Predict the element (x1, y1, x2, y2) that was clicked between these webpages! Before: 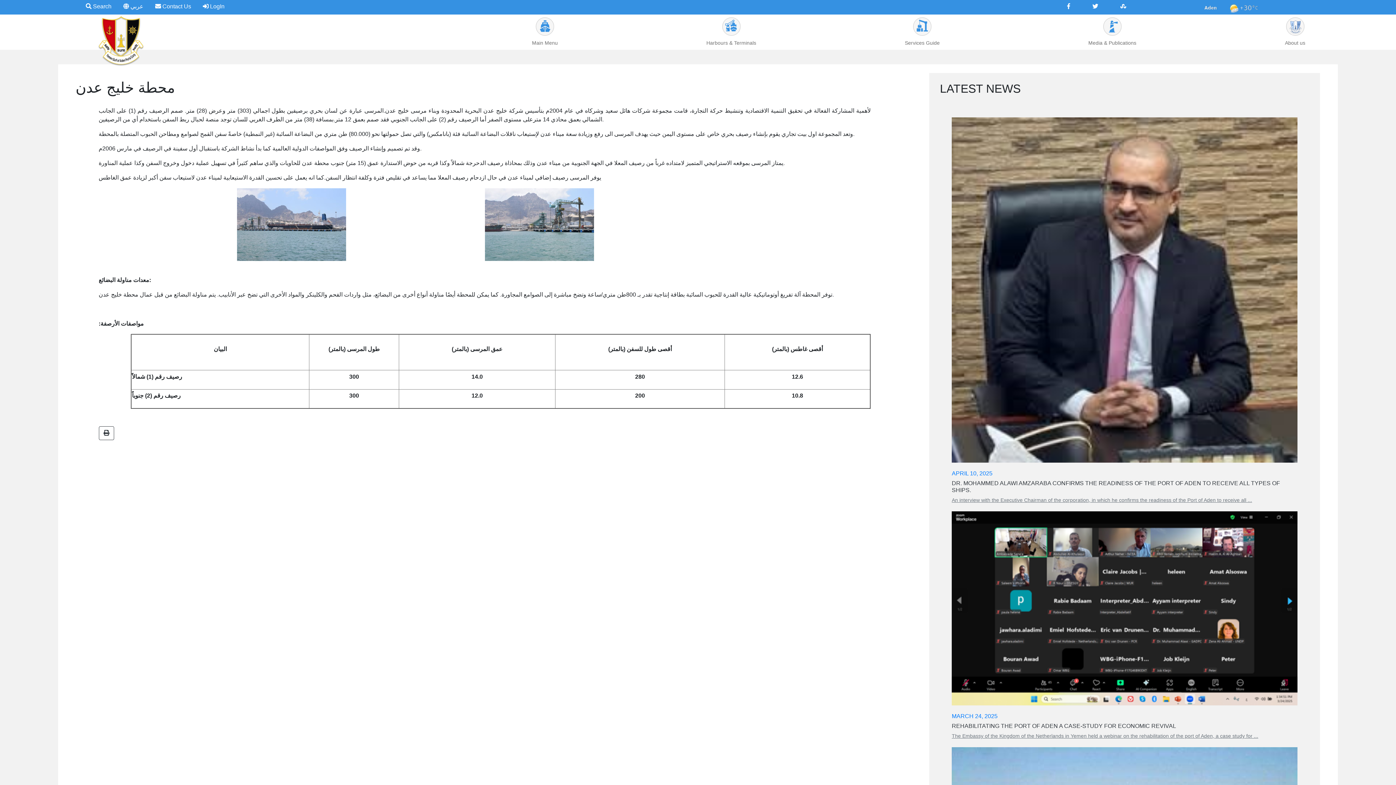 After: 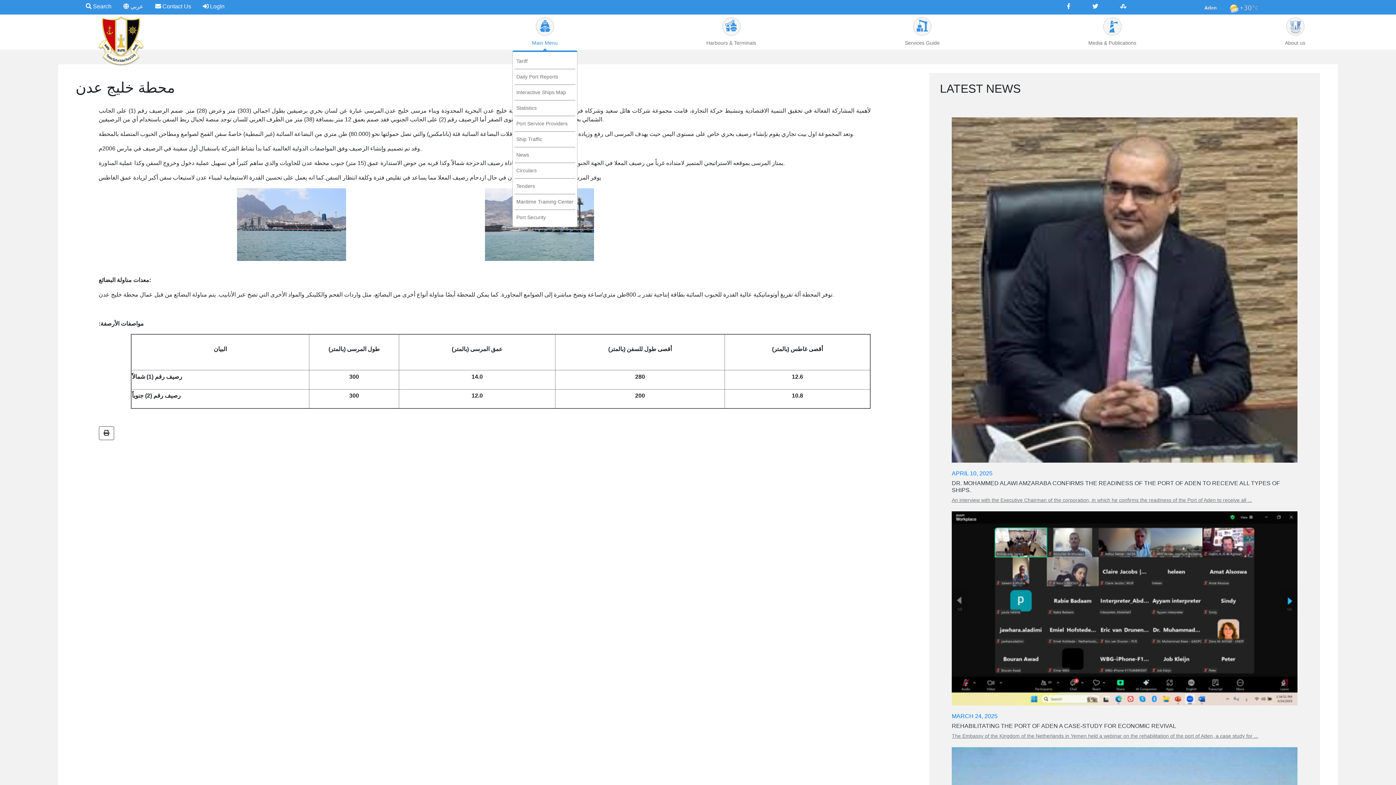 Action: label: Main Menu bbox: (529, 14, 560, 49)